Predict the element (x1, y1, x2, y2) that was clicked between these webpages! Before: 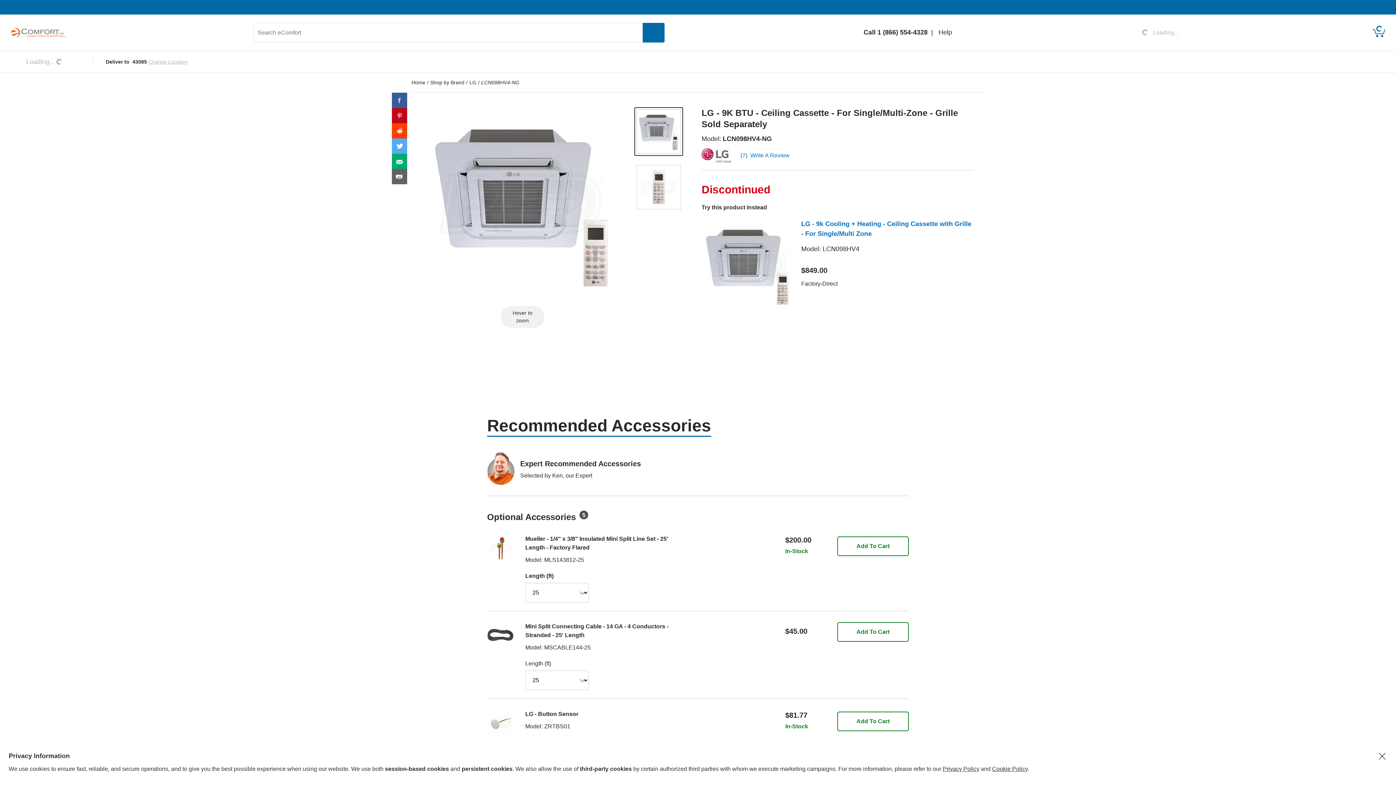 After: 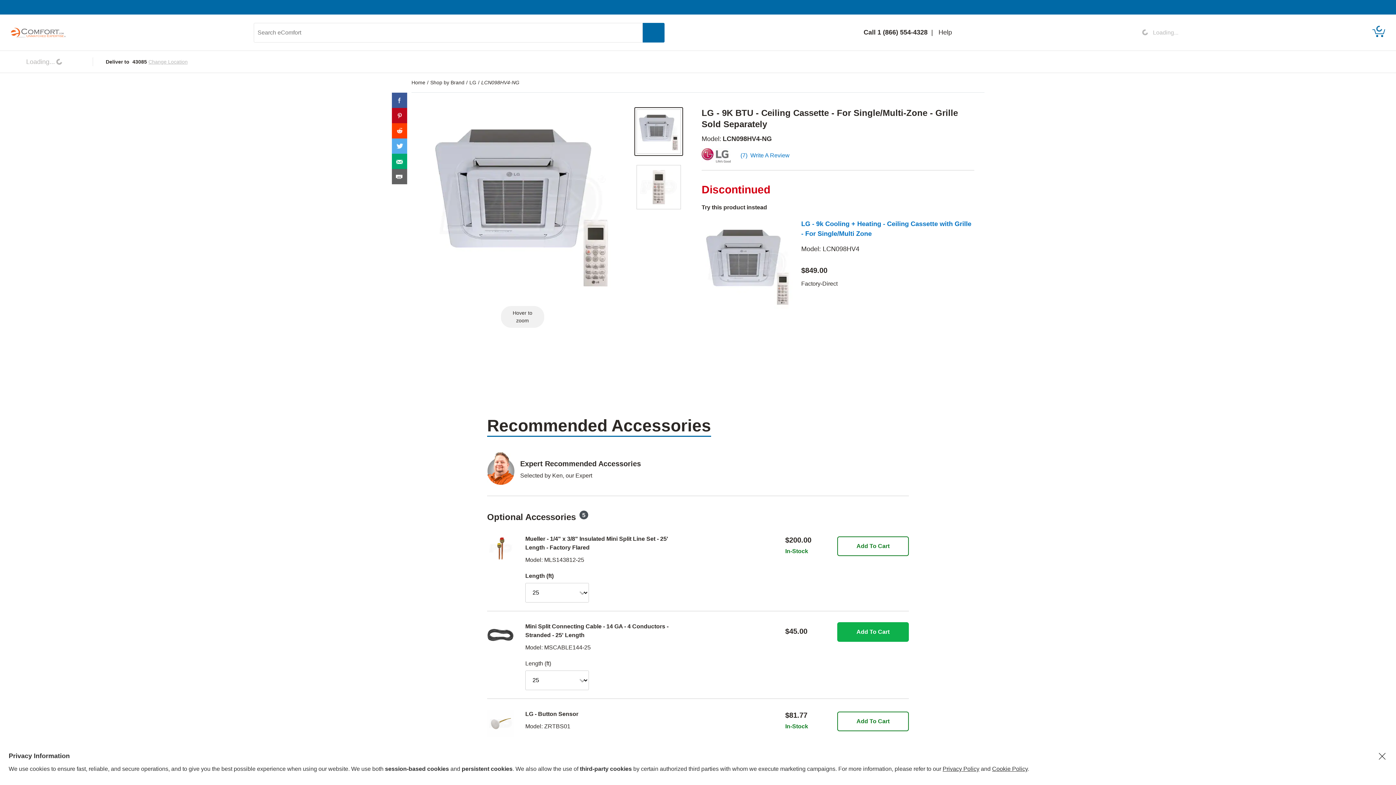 Action: label: Add To Cart bbox: (837, 622, 909, 642)